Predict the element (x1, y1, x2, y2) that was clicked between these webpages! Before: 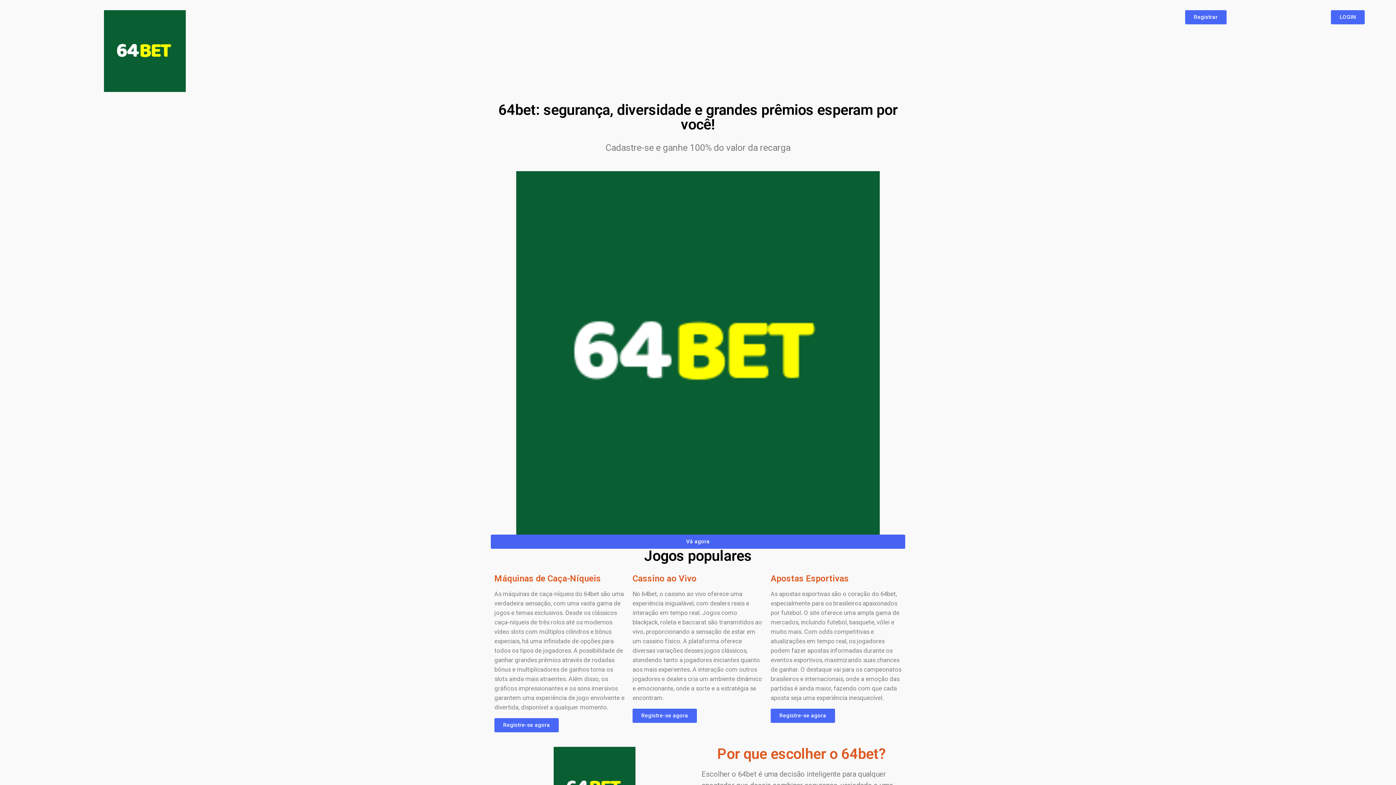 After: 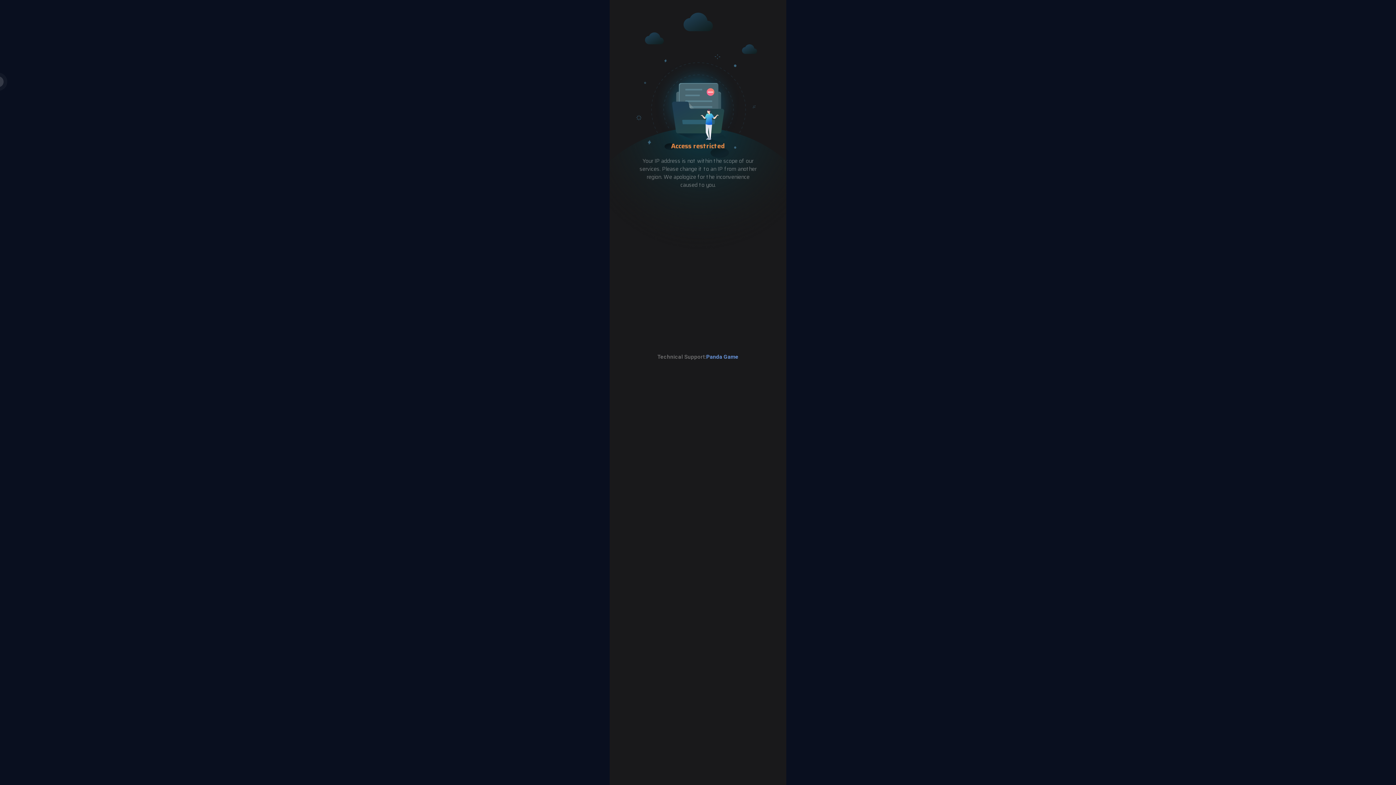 Action: label: Registre-se agora bbox: (770, 708, 835, 723)